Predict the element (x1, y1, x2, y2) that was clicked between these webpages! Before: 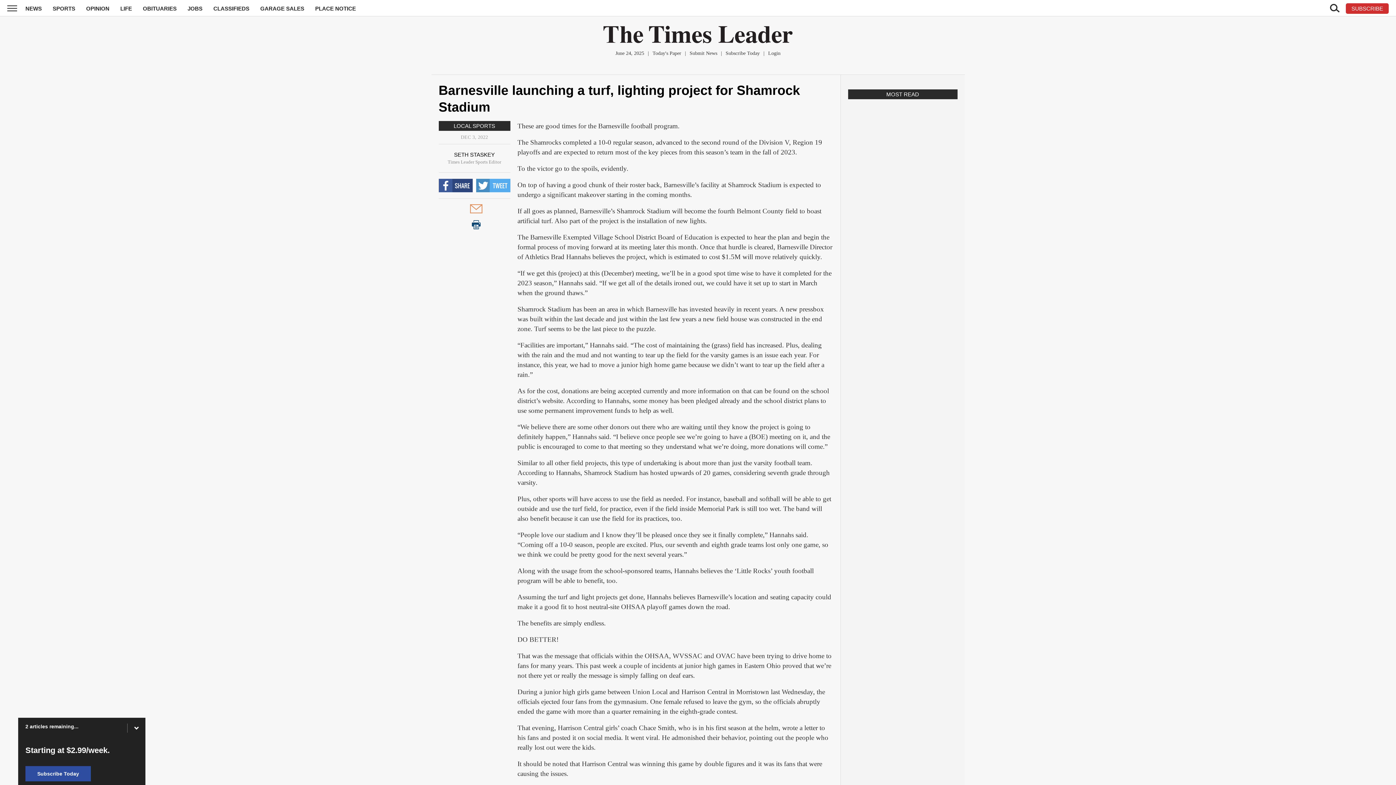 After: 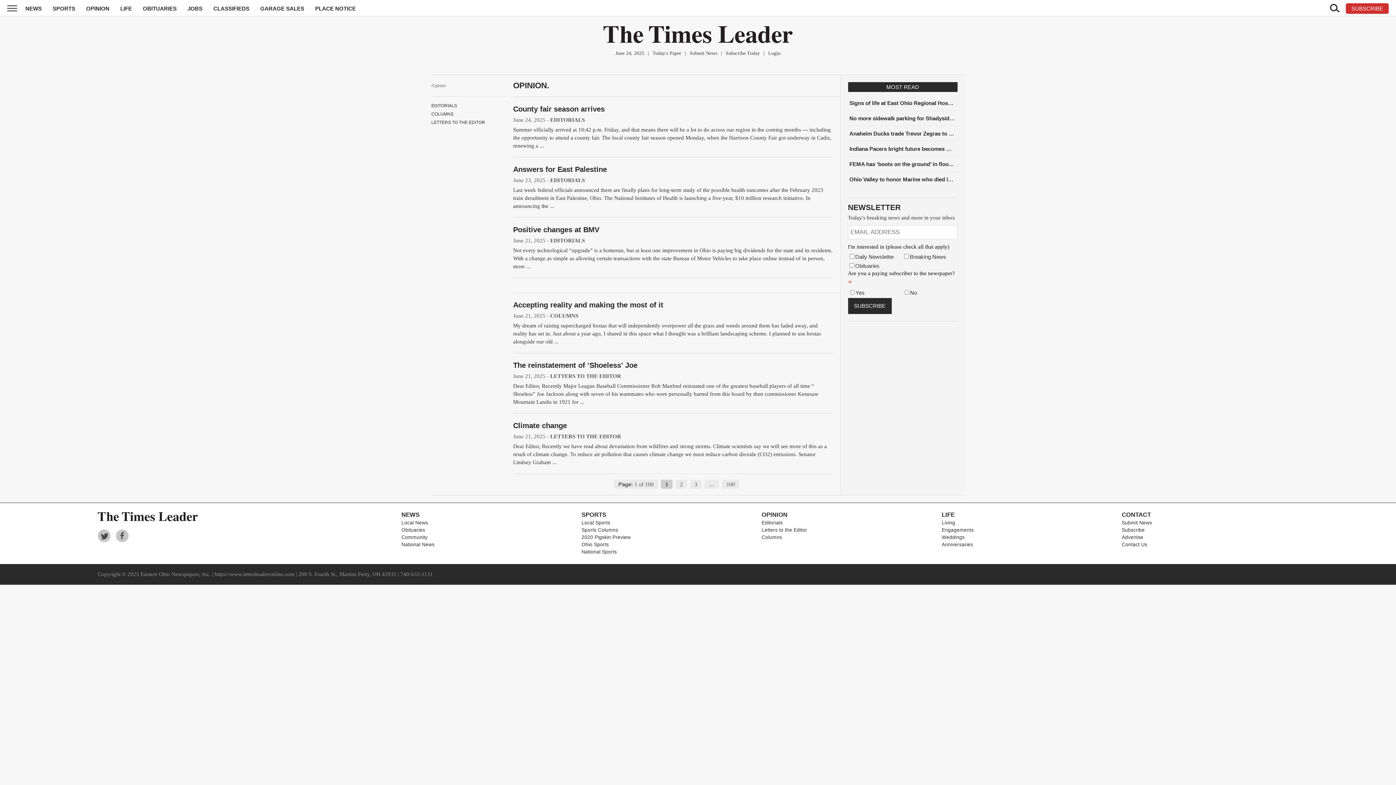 Action: label: OPINION bbox: (86, 5, 109, 11)